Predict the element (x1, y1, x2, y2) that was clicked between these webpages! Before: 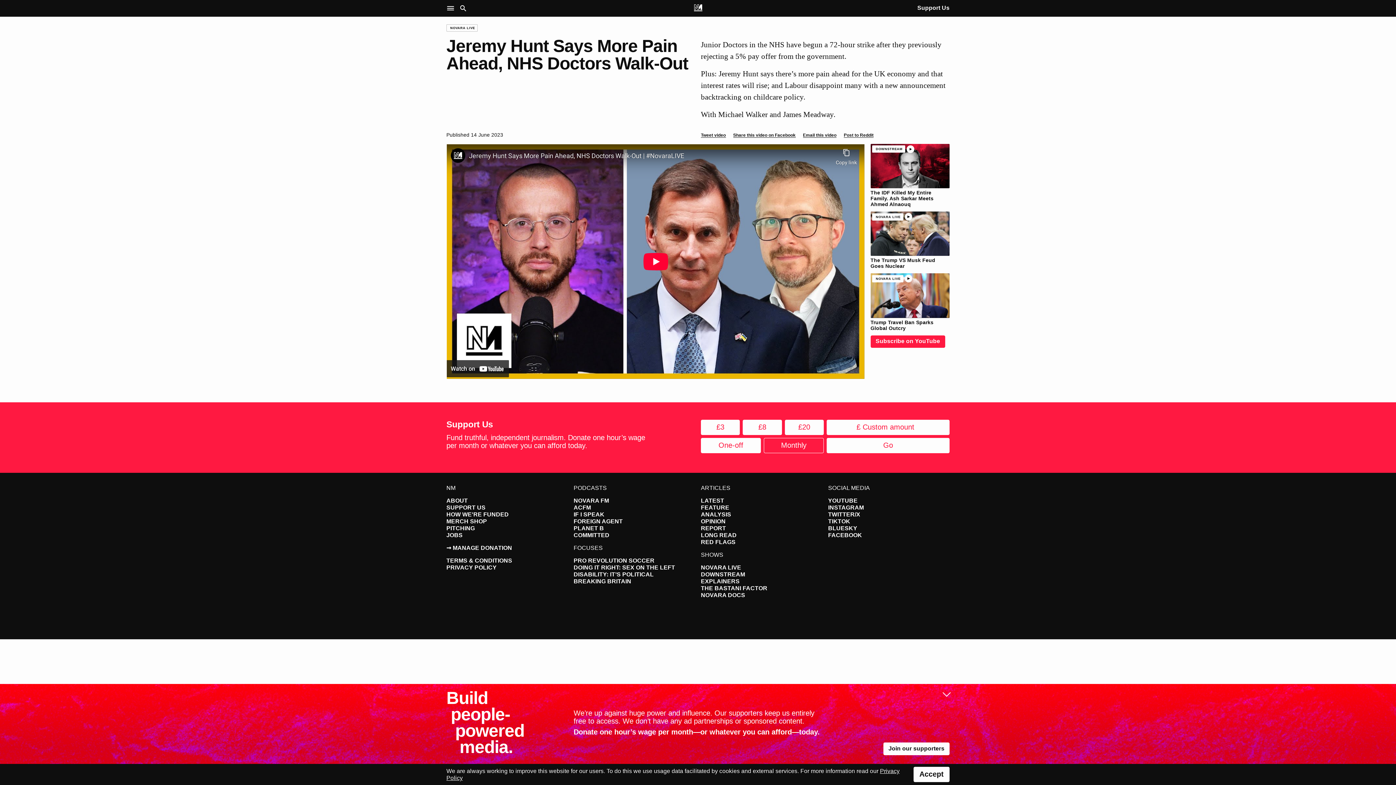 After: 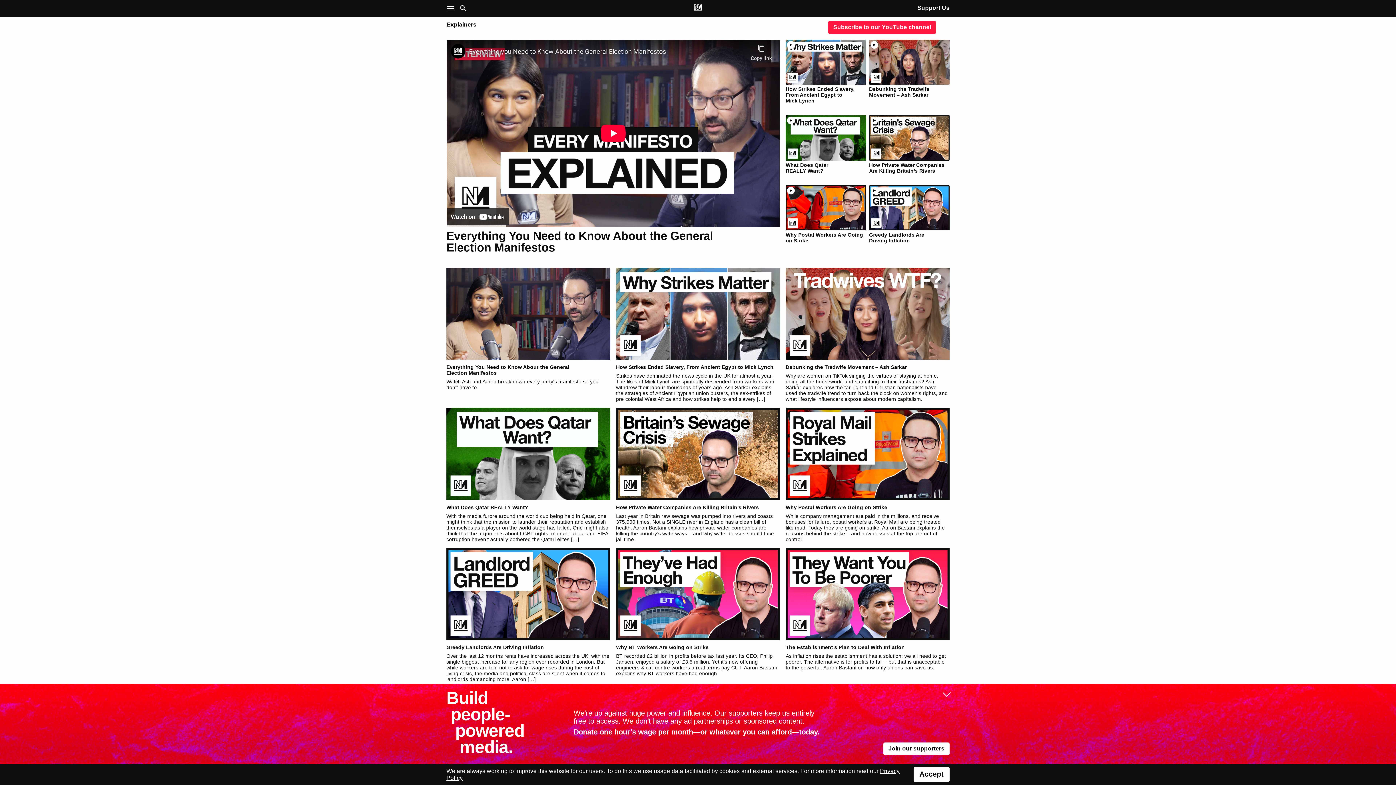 Action: bbox: (701, 578, 739, 584) label: EXPLAINERS